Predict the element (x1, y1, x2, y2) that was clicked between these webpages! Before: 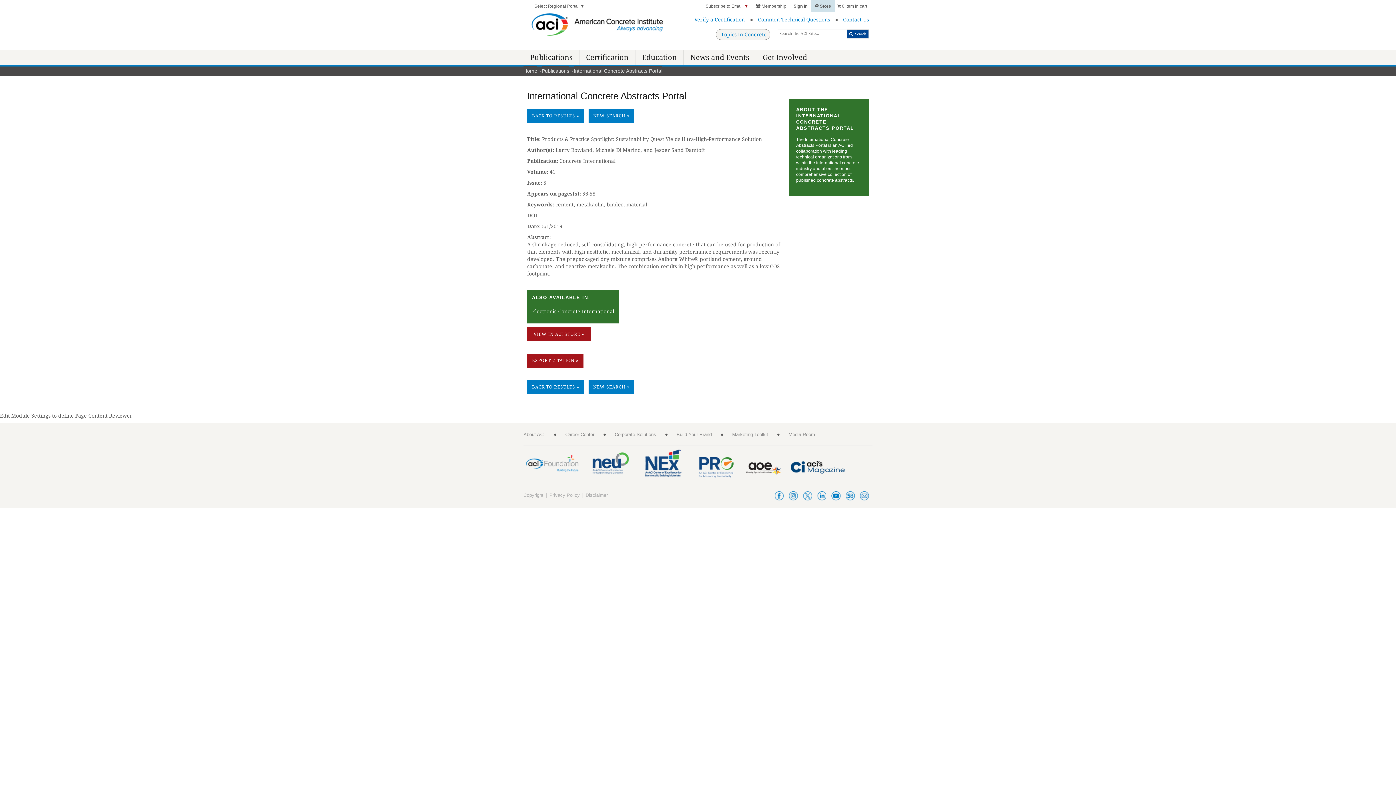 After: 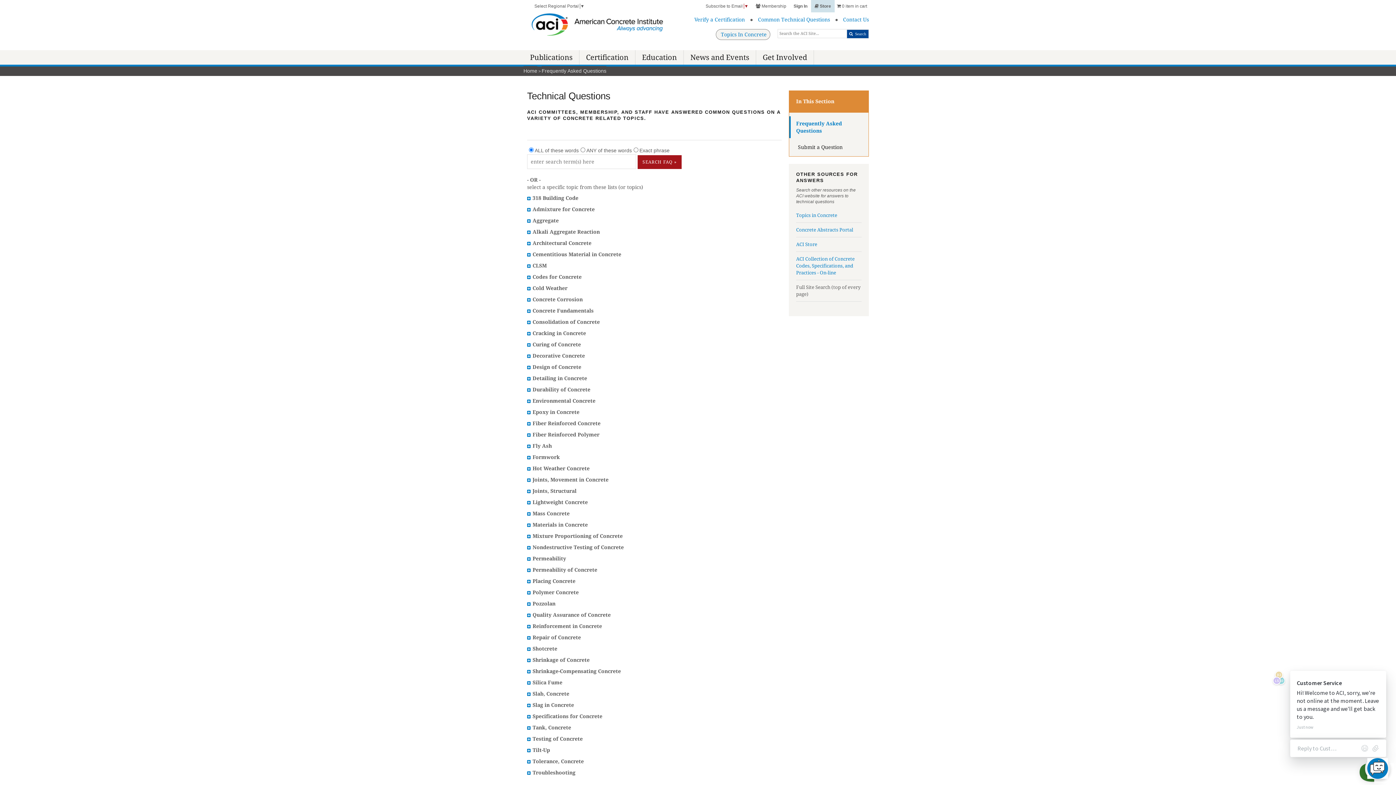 Action: bbox: (758, 16, 830, 22) label: Common Technical Questions